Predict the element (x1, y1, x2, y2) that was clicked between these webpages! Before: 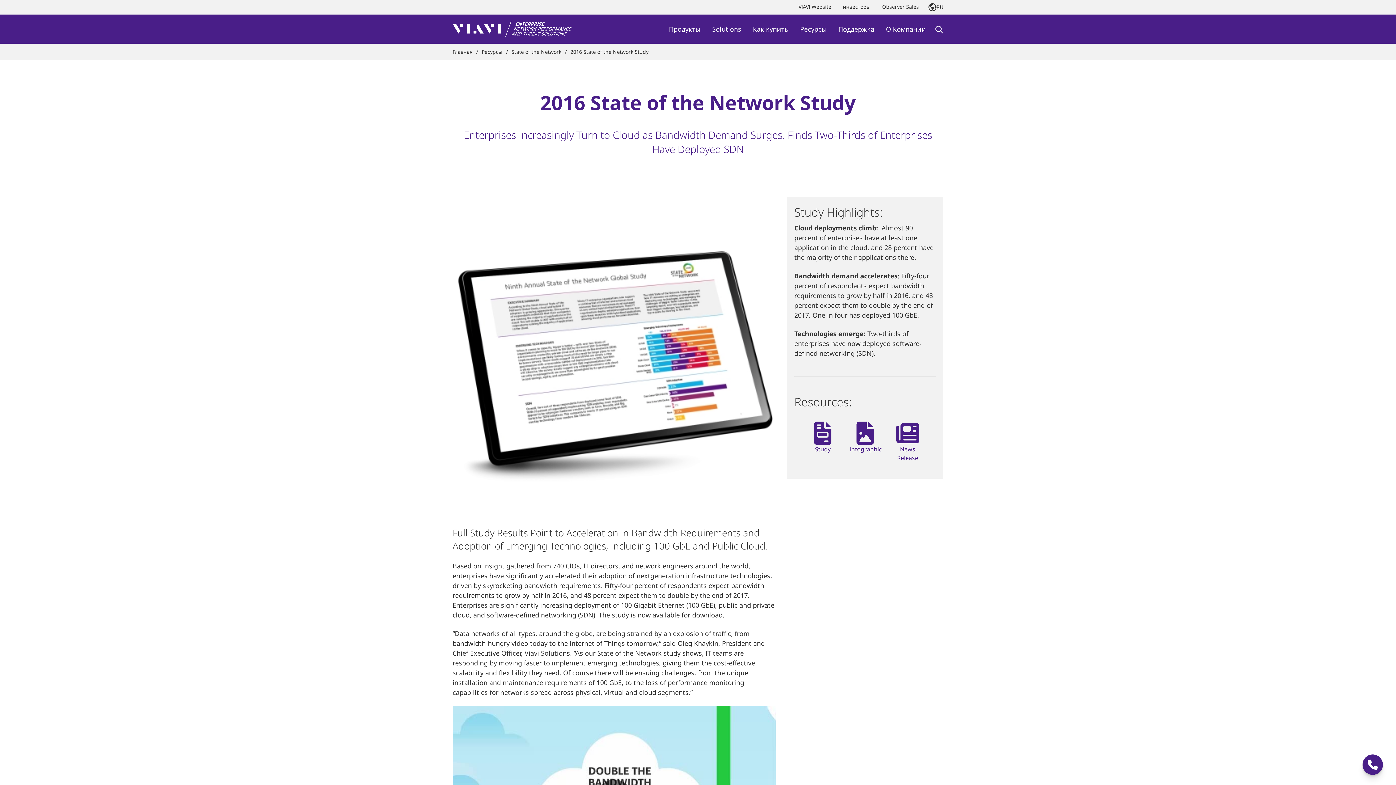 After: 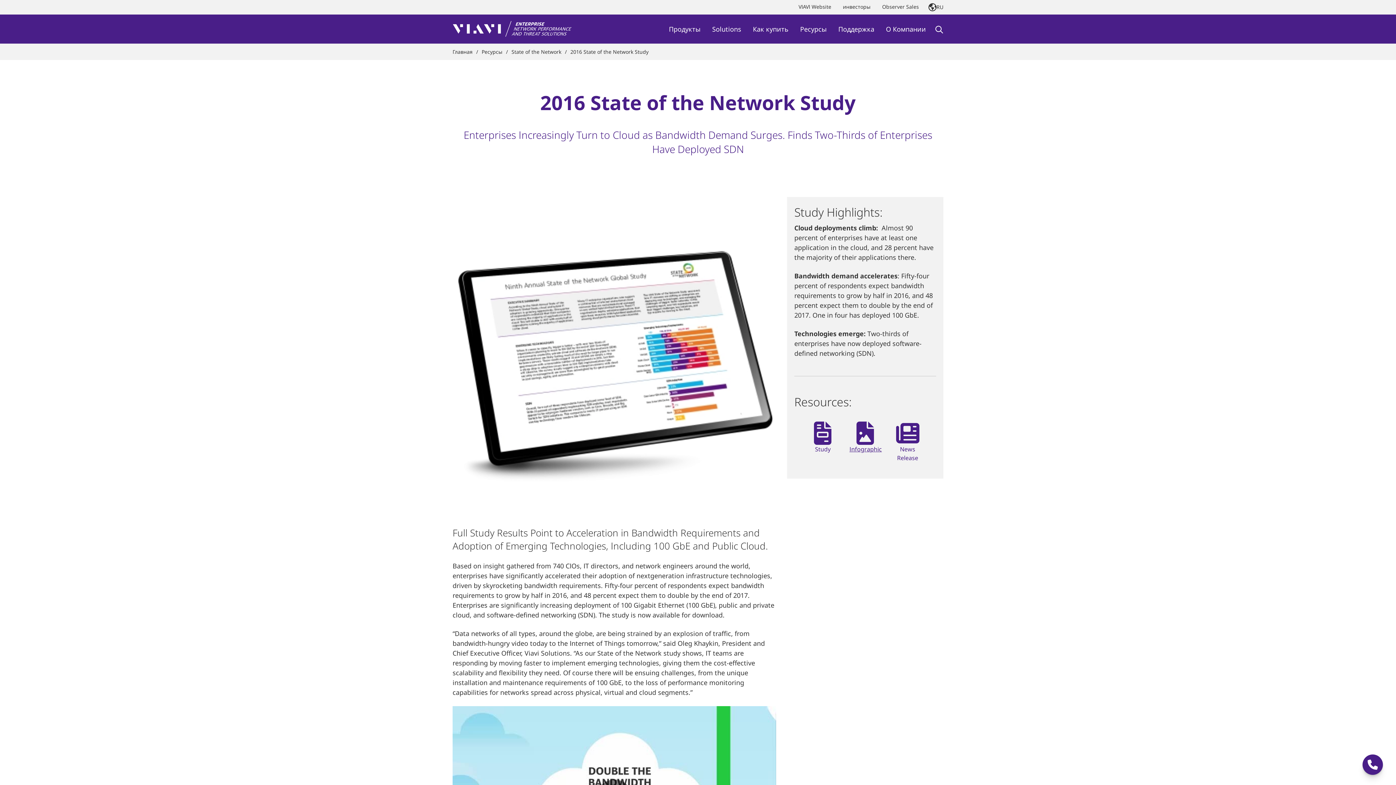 Action: bbox: (849, 445, 882, 453) label: Infographic